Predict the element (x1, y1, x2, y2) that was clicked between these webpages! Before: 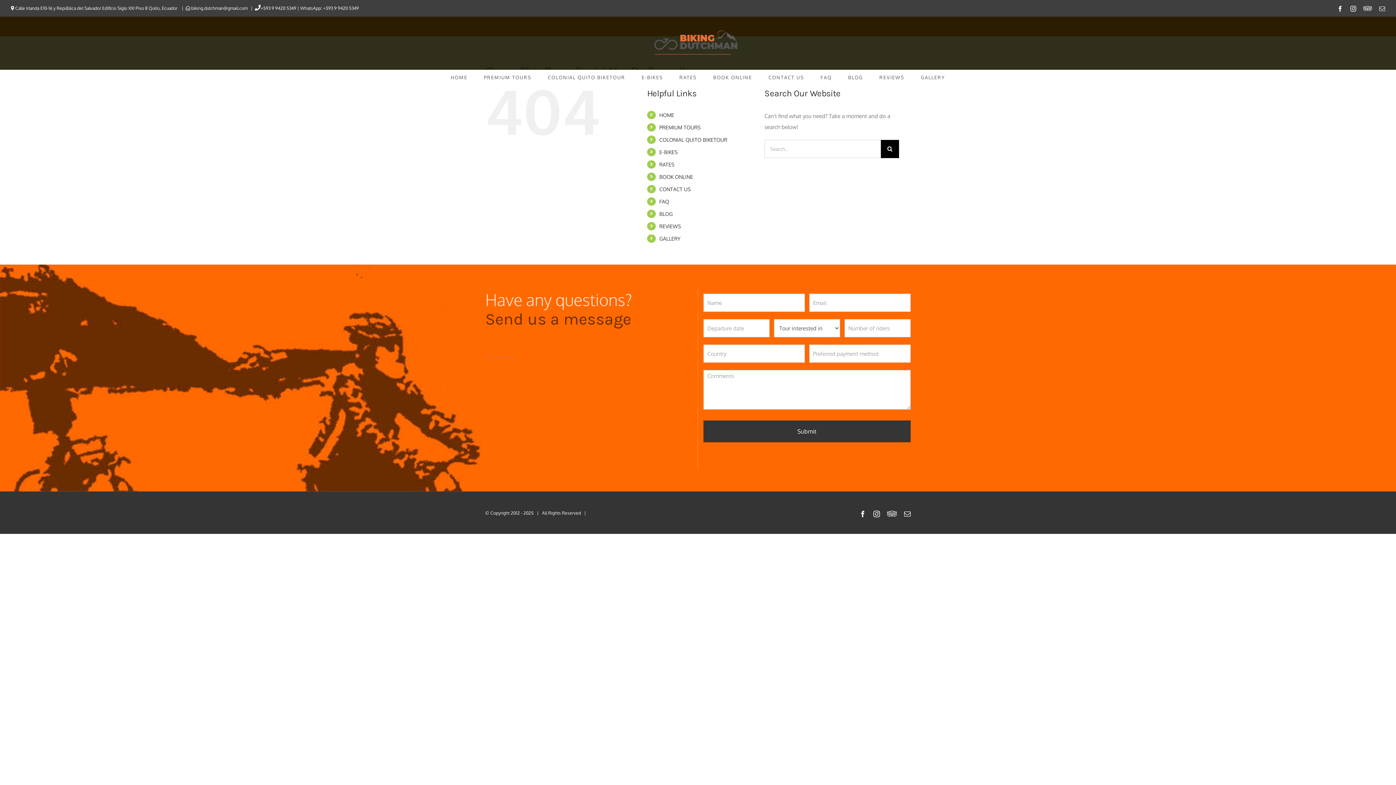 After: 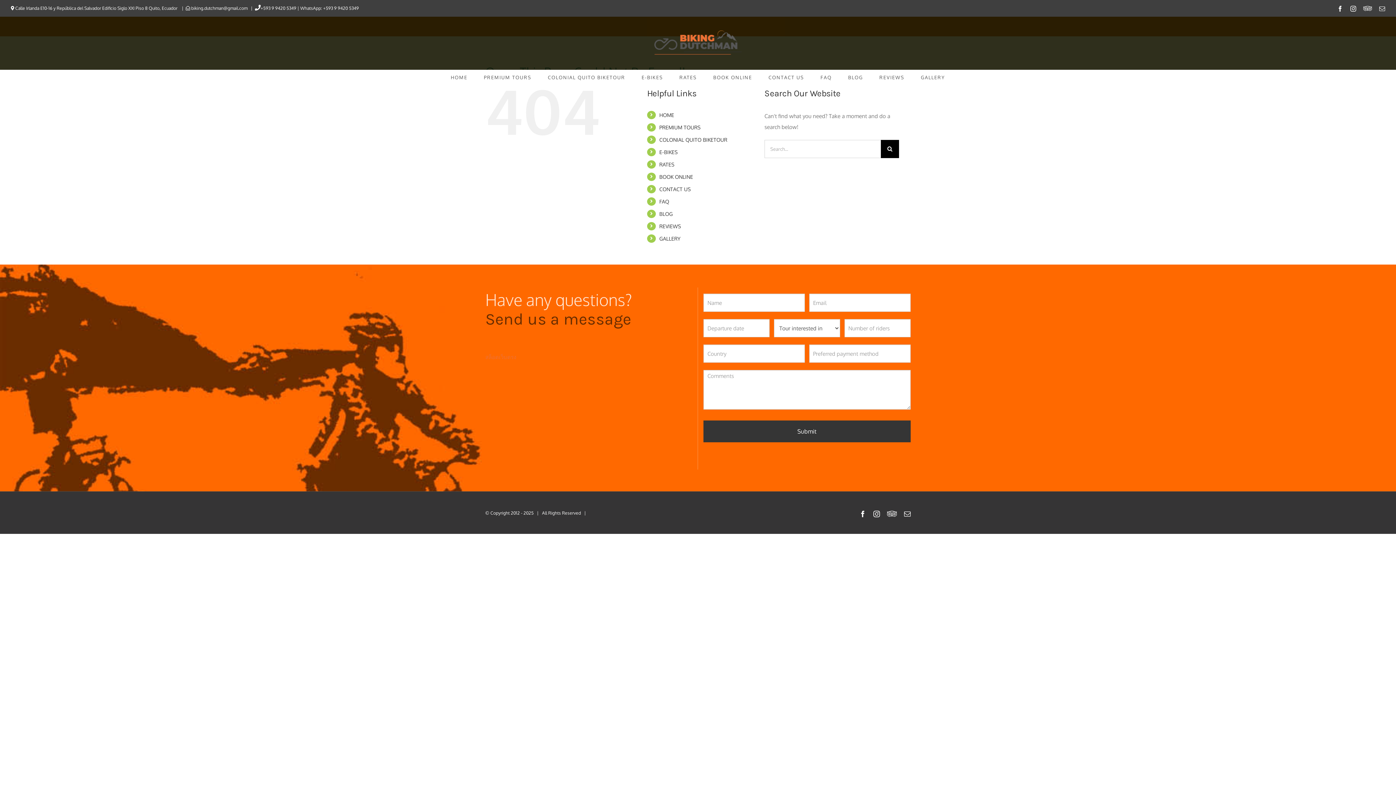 Action: label: Calle Irlanda E10-16 y República del Salvador Edificio Siglo XXI Piso 8 Quito, Ecuador  bbox: (15, 5, 178, 10)